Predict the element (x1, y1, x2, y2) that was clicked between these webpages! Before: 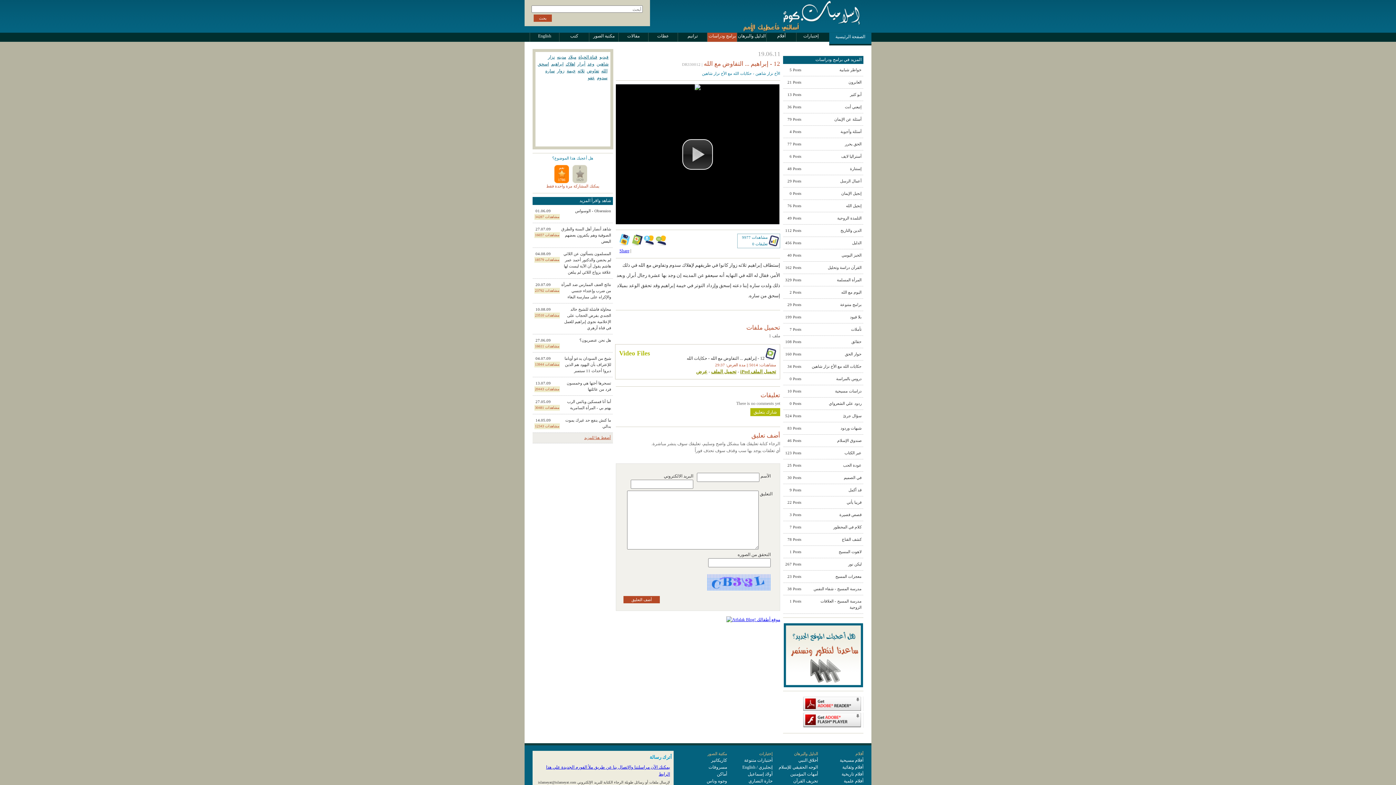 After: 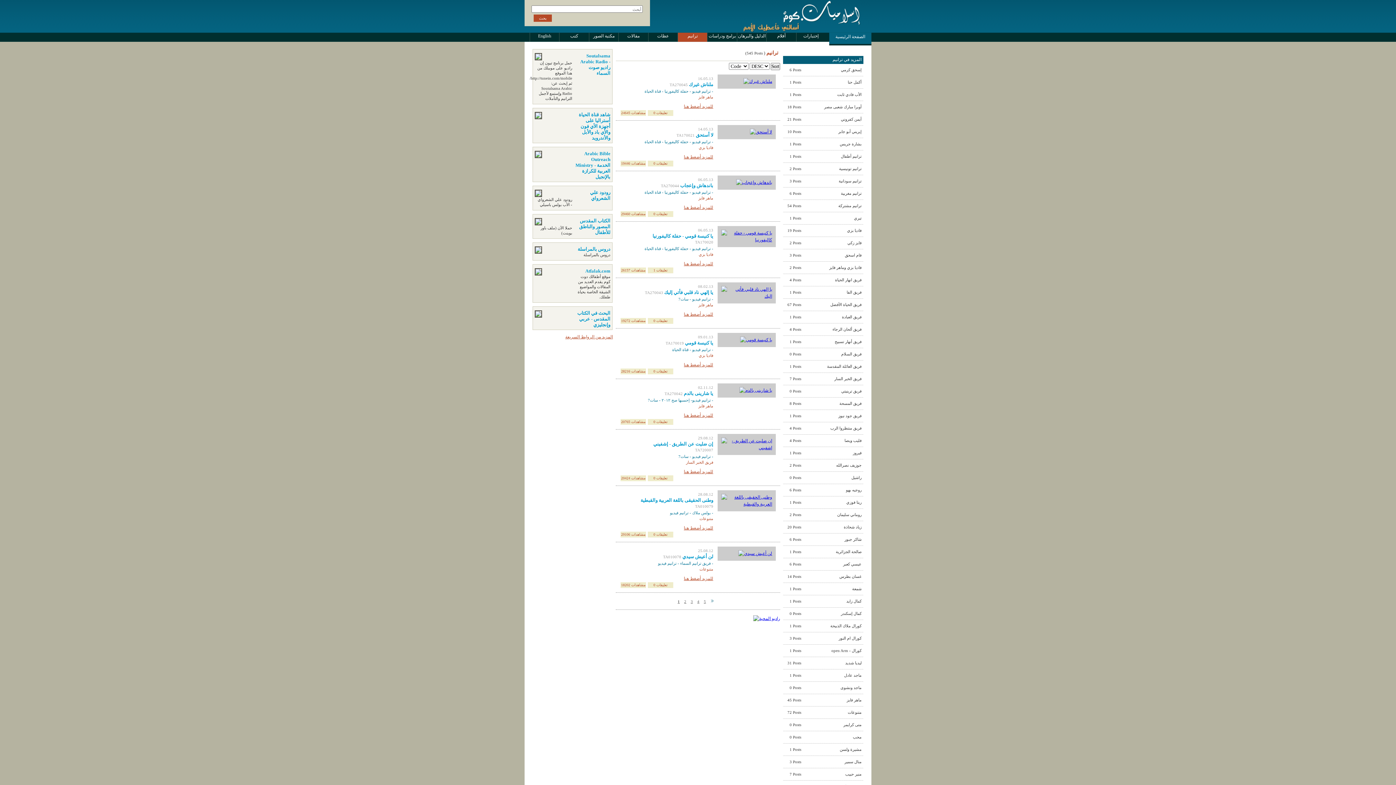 Action: bbox: (677, 32, 707, 41) label: ترانيم